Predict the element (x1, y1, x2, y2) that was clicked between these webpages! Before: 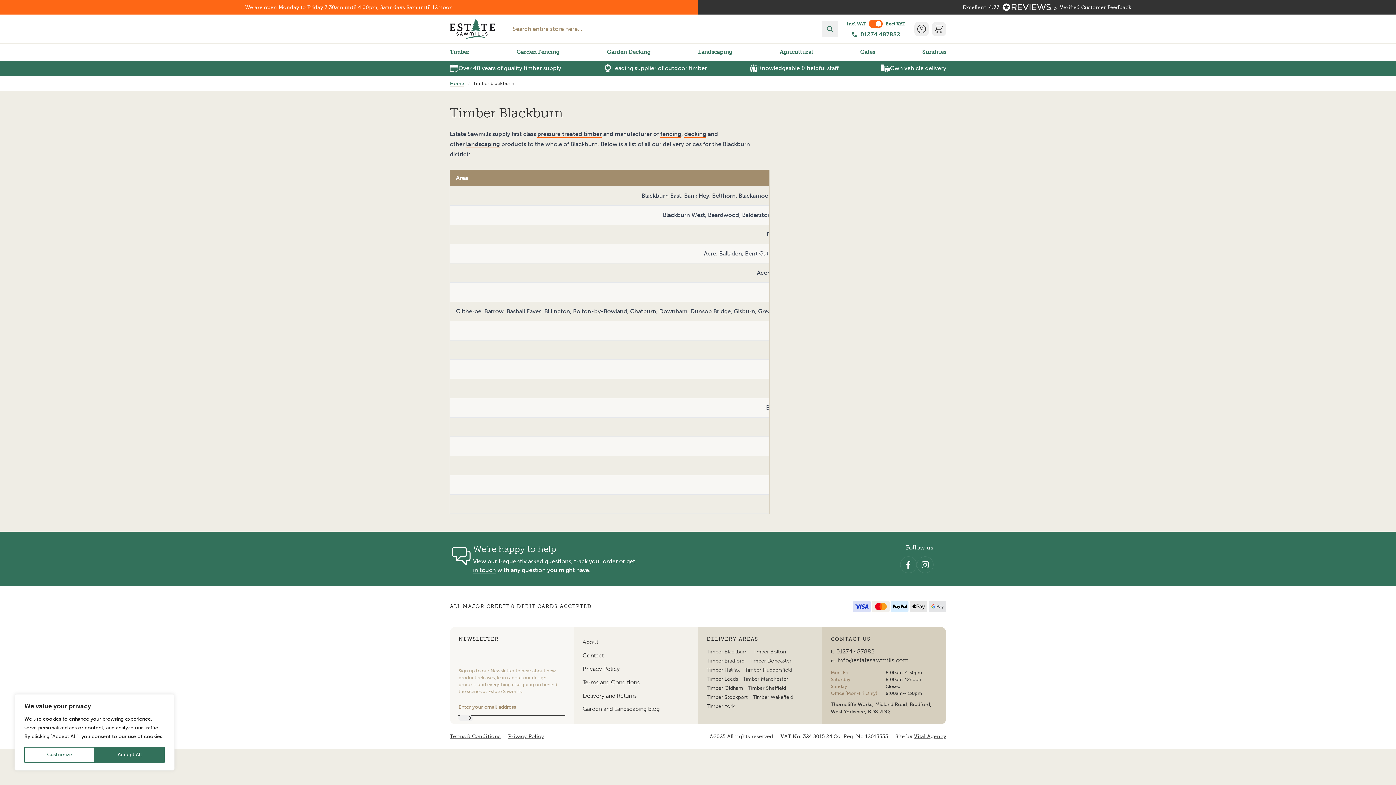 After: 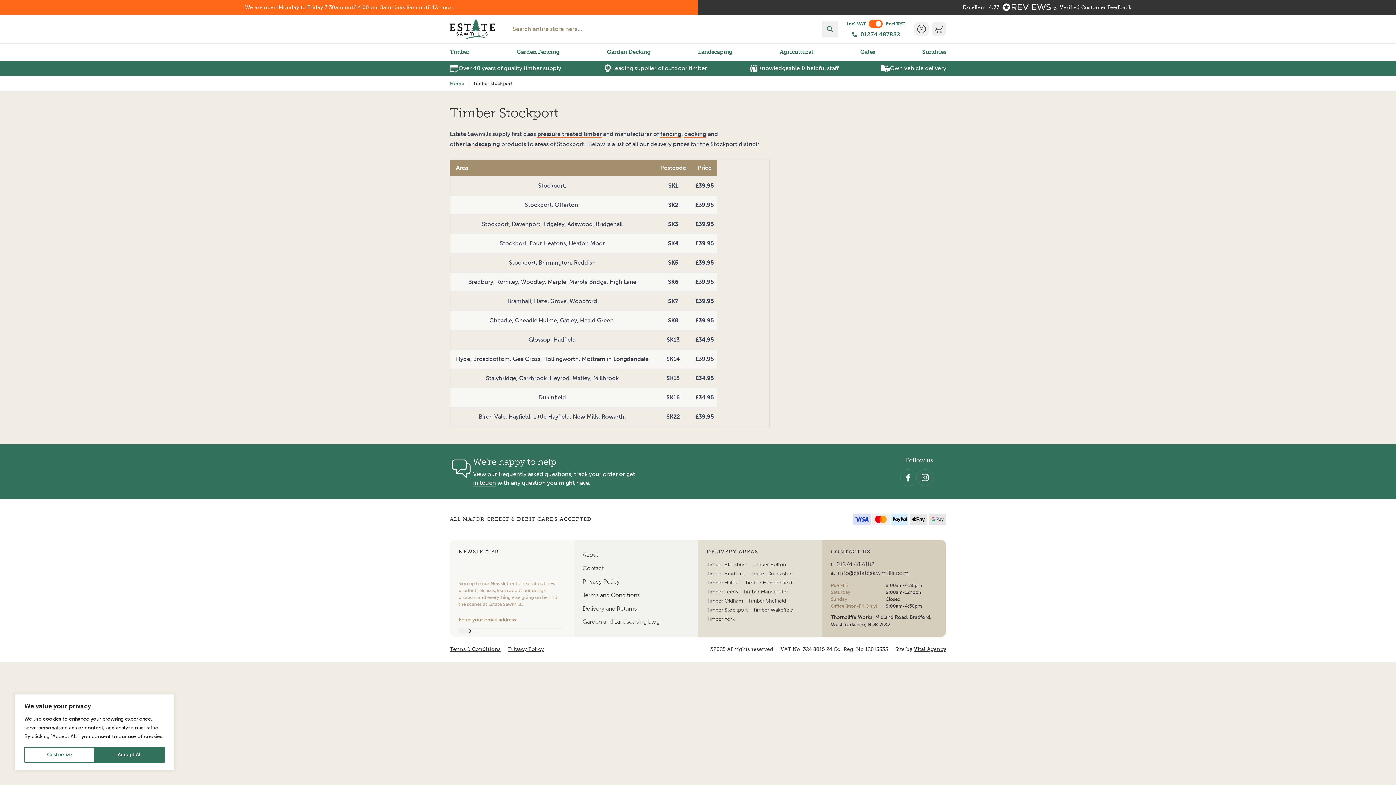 Action: bbox: (706, 693, 748, 702) label: Timber Stockport